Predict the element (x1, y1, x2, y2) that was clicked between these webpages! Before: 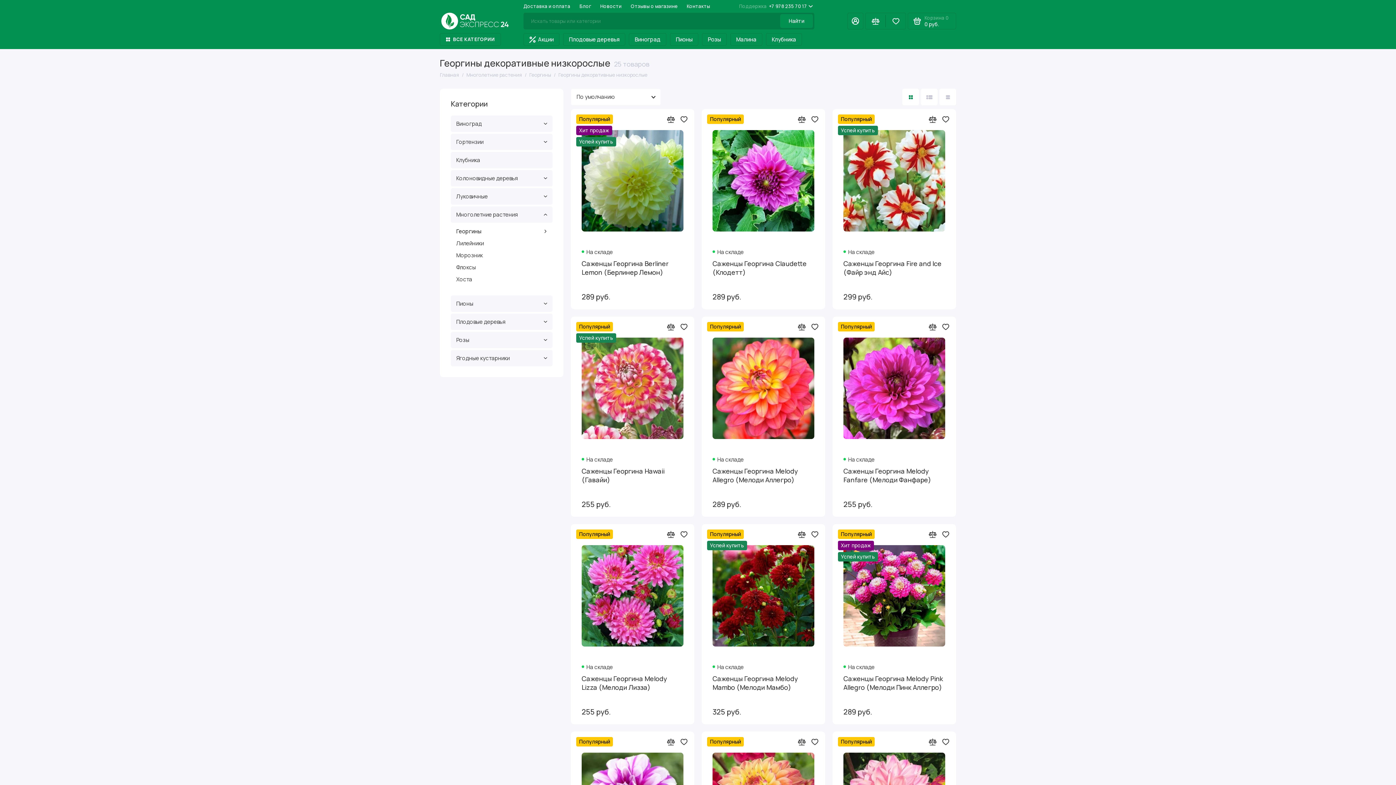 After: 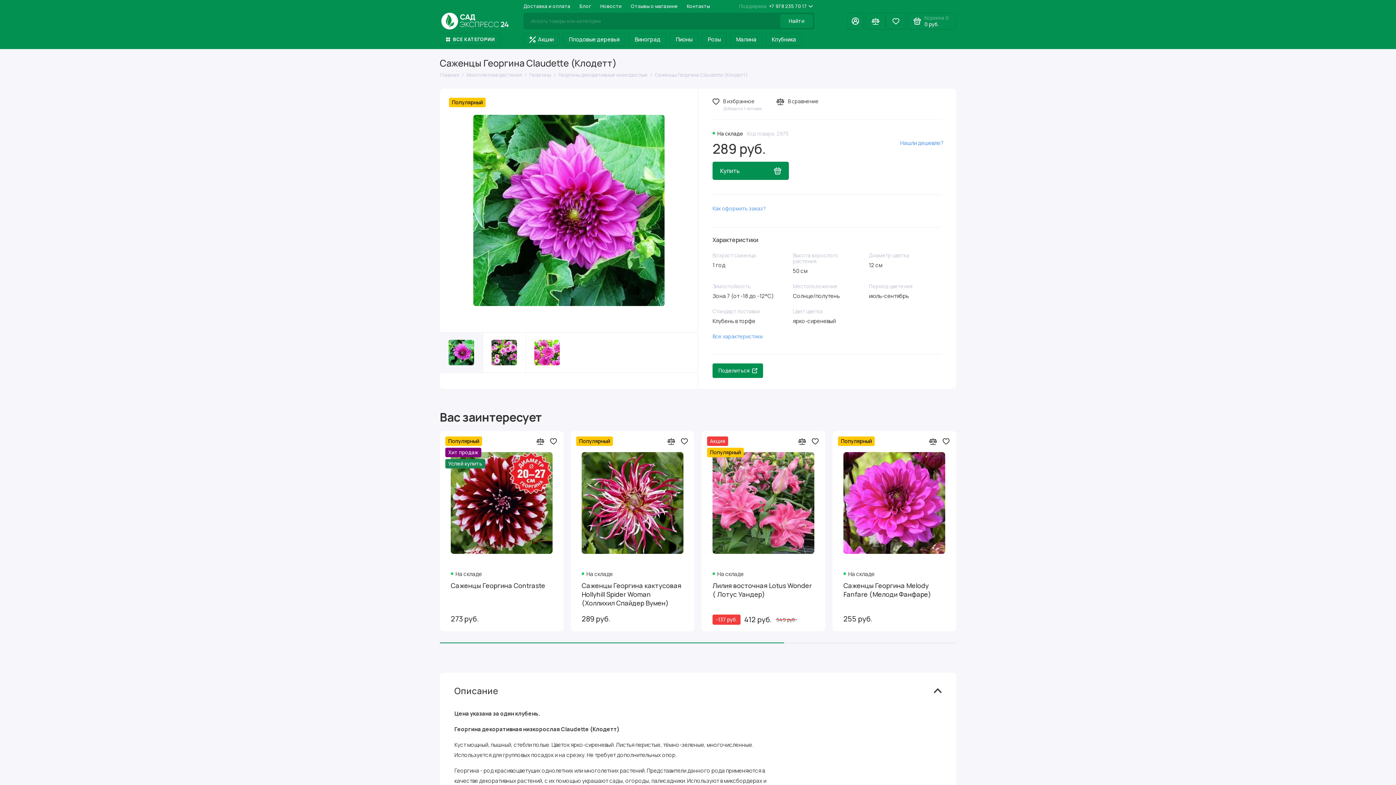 Action: bbox: (712, 259, 814, 285) label: Саженцы Георгина Claudette (Клодетт)